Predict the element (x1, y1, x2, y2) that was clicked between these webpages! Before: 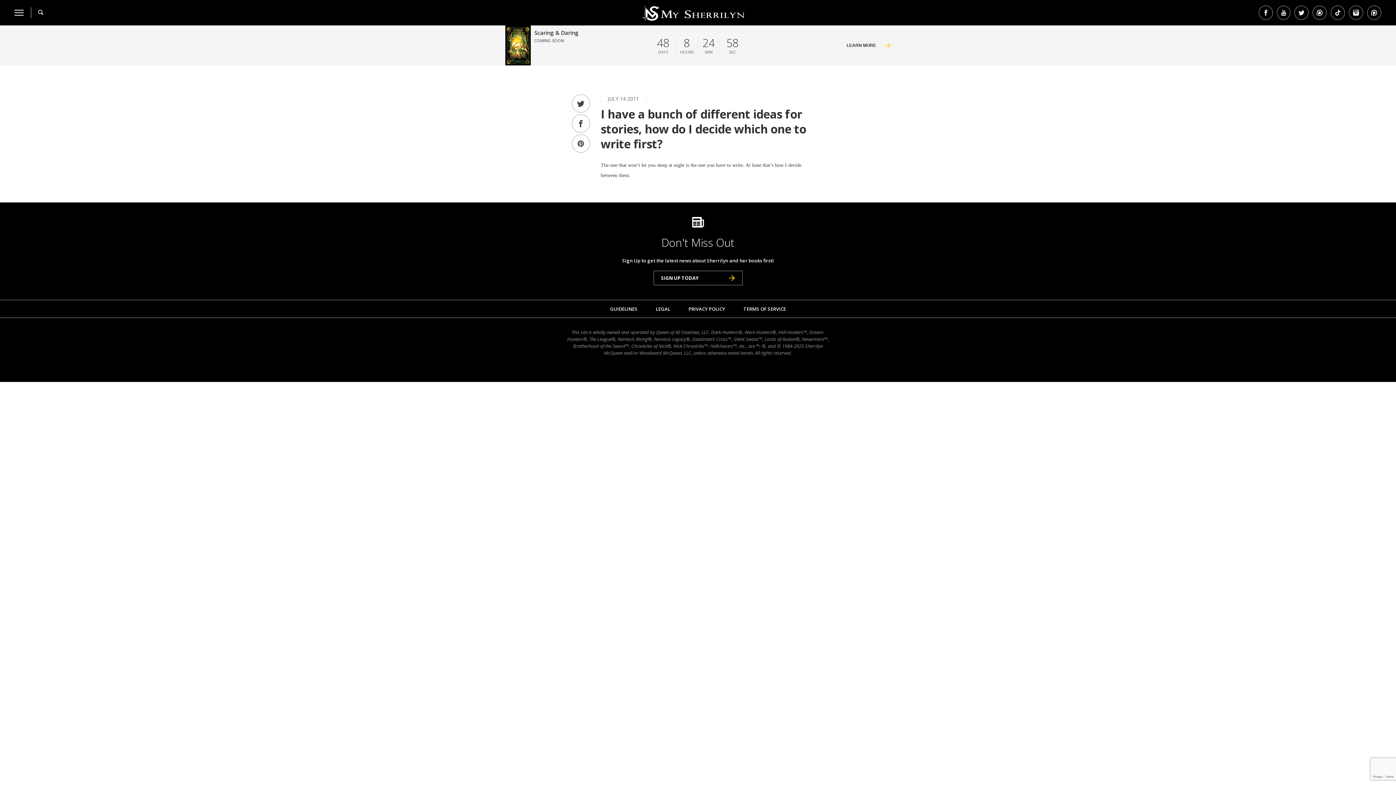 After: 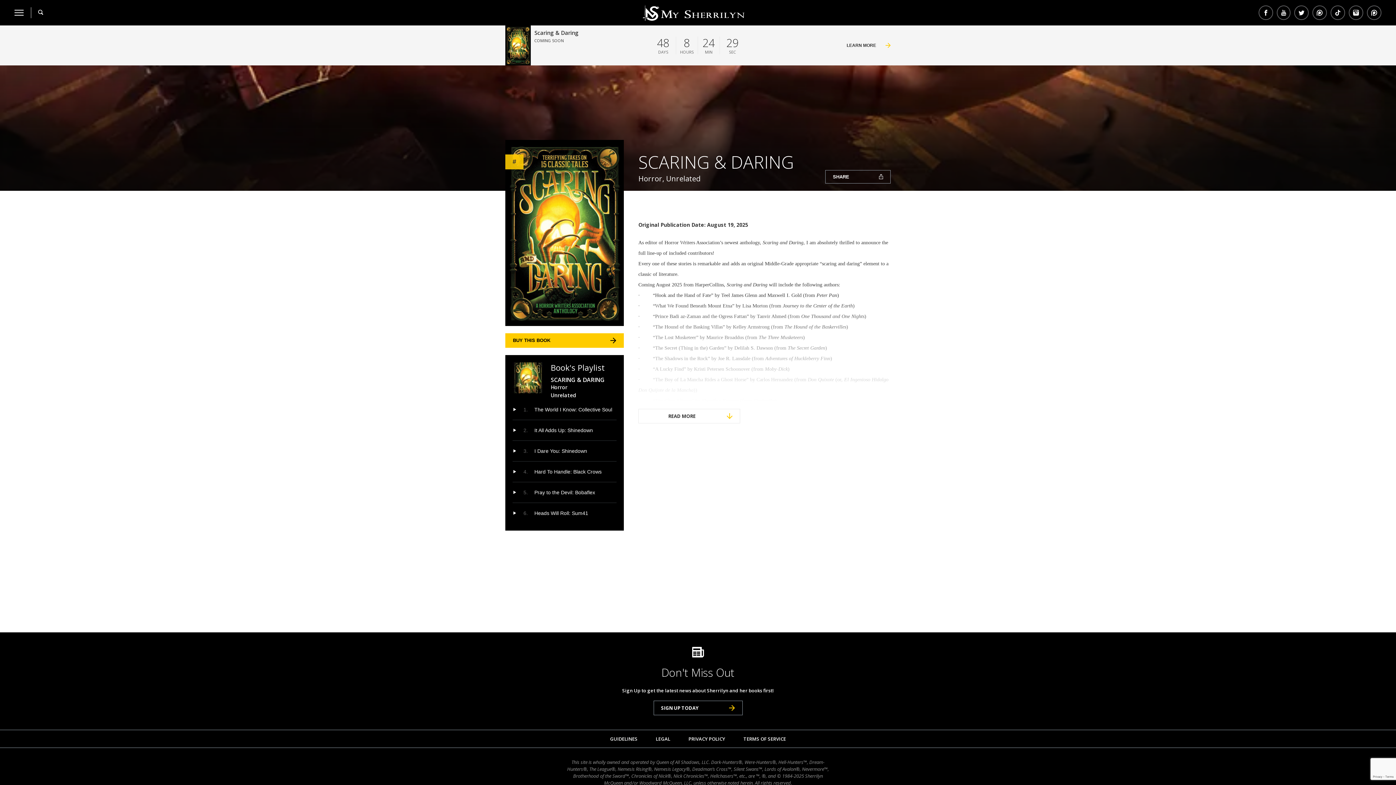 Action: bbox: (846, 42, 890, 48) label: LEARN MORE